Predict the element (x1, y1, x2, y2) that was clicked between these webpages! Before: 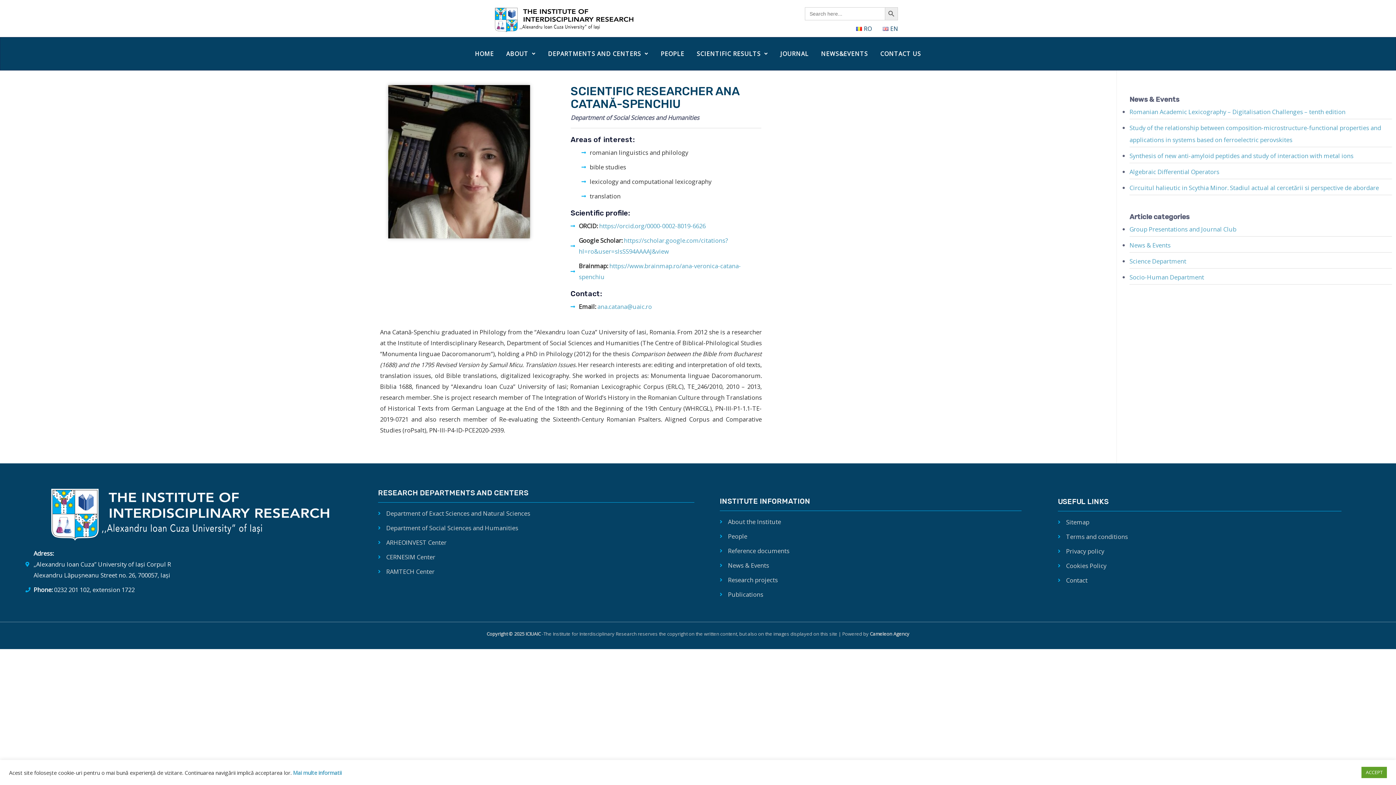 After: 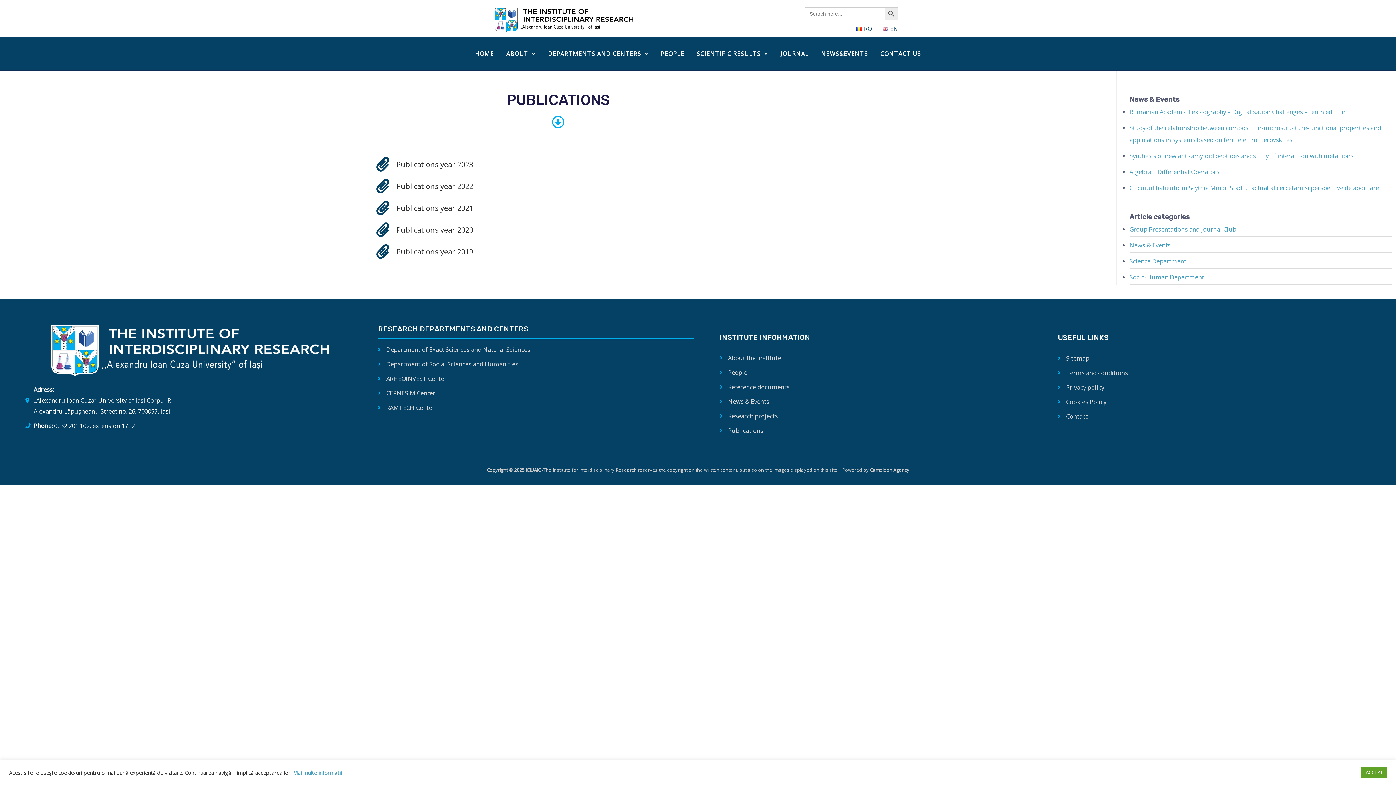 Action: bbox: (720, 589, 1021, 600) label: Publications